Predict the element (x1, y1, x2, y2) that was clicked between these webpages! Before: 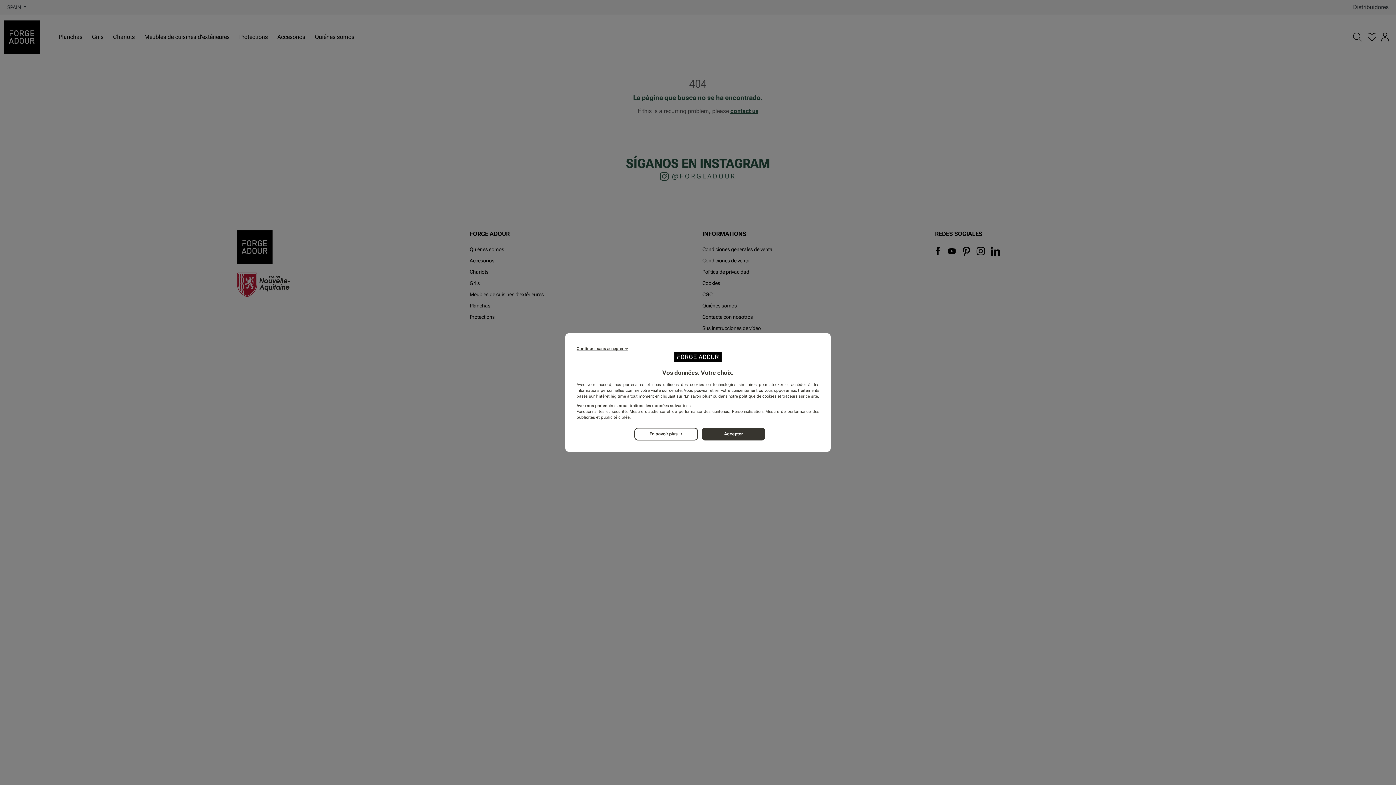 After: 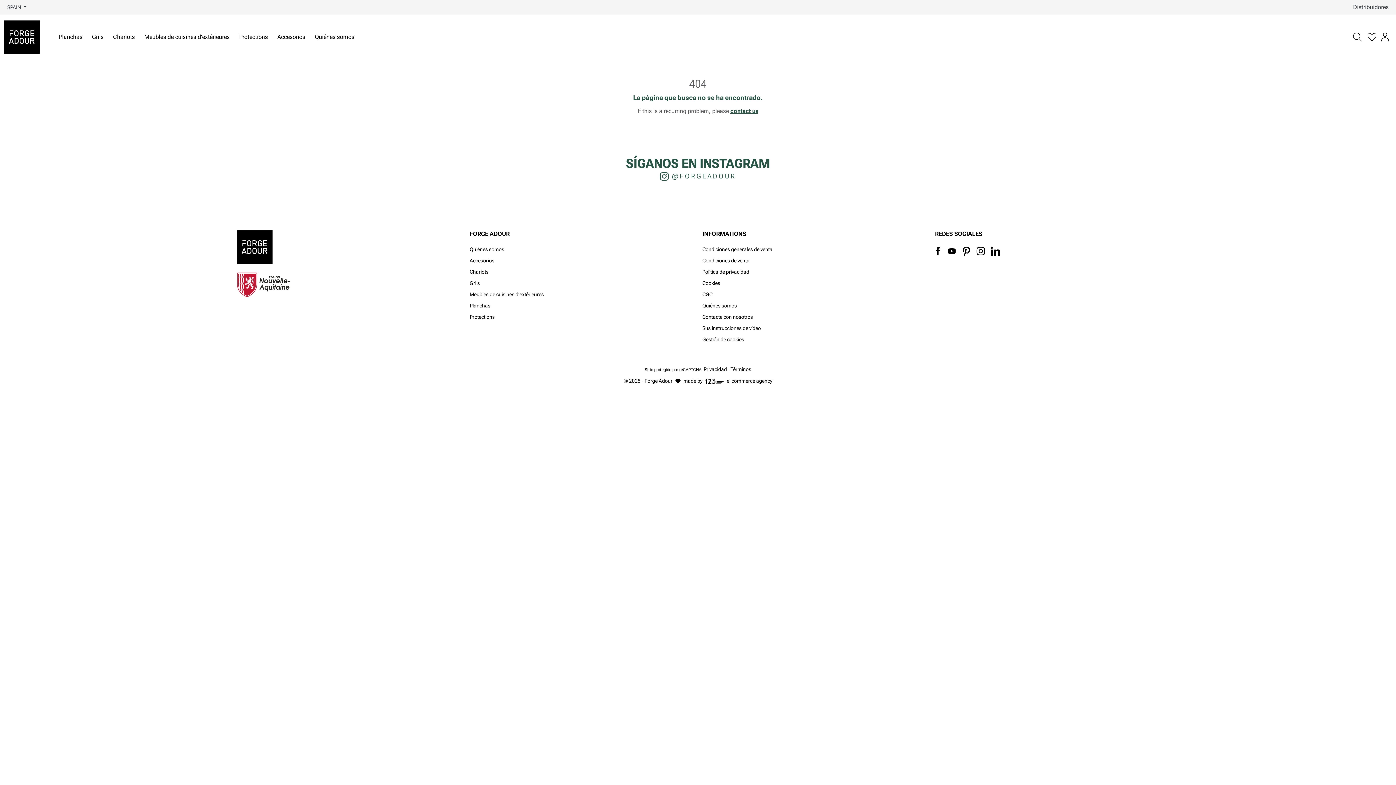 Action: bbox: (576, 346, 628, 351) label: Continuer sans accepter →